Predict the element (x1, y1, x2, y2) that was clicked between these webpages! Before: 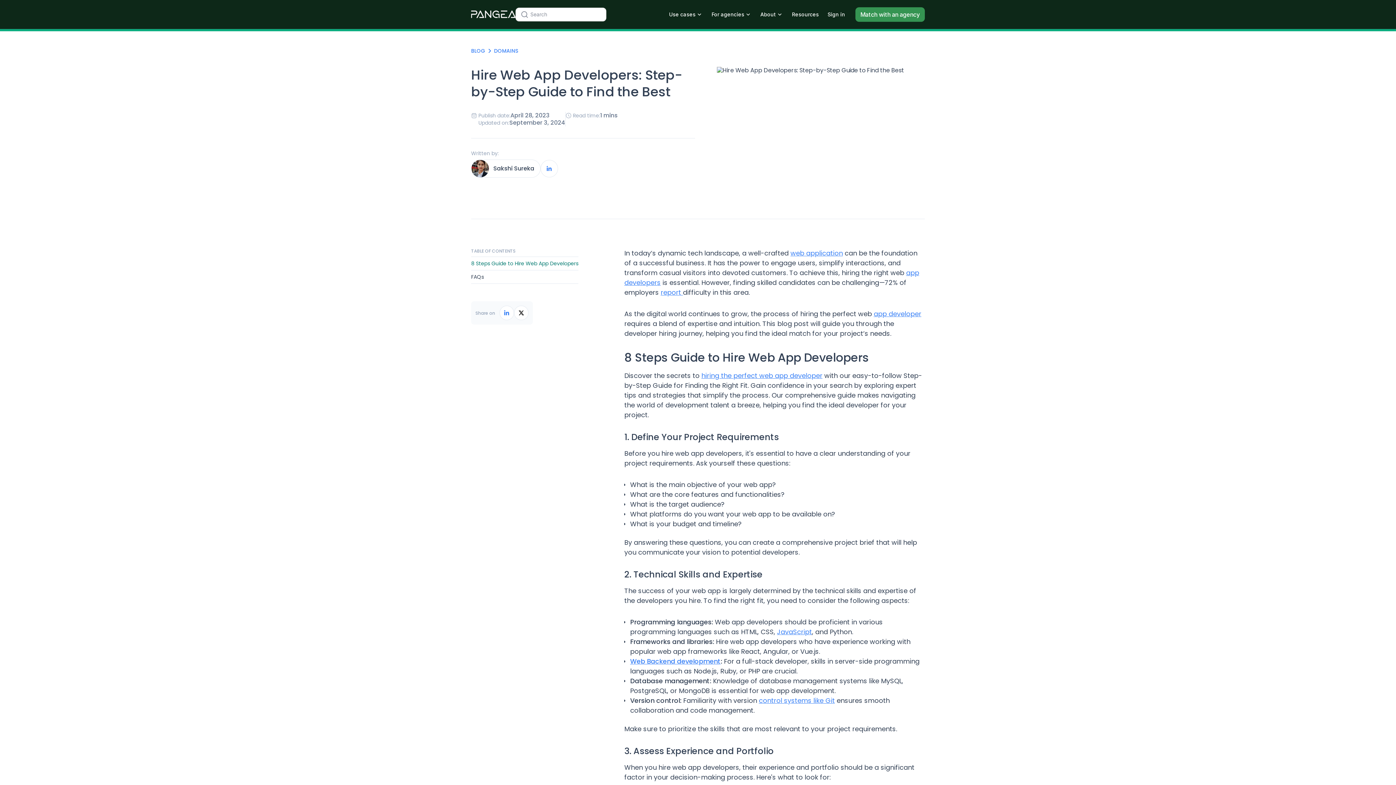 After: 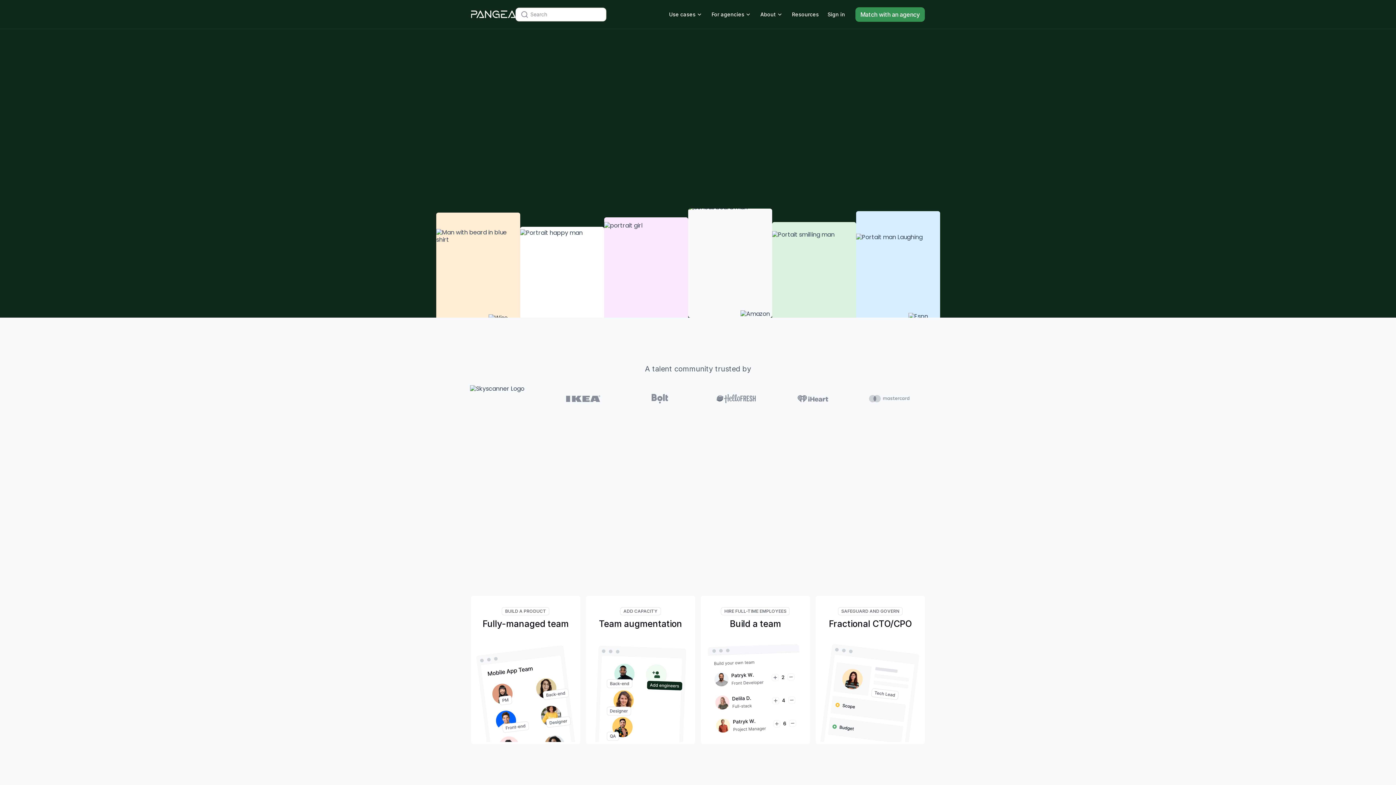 Action: label: home bbox: (471, 10, 515, 18)